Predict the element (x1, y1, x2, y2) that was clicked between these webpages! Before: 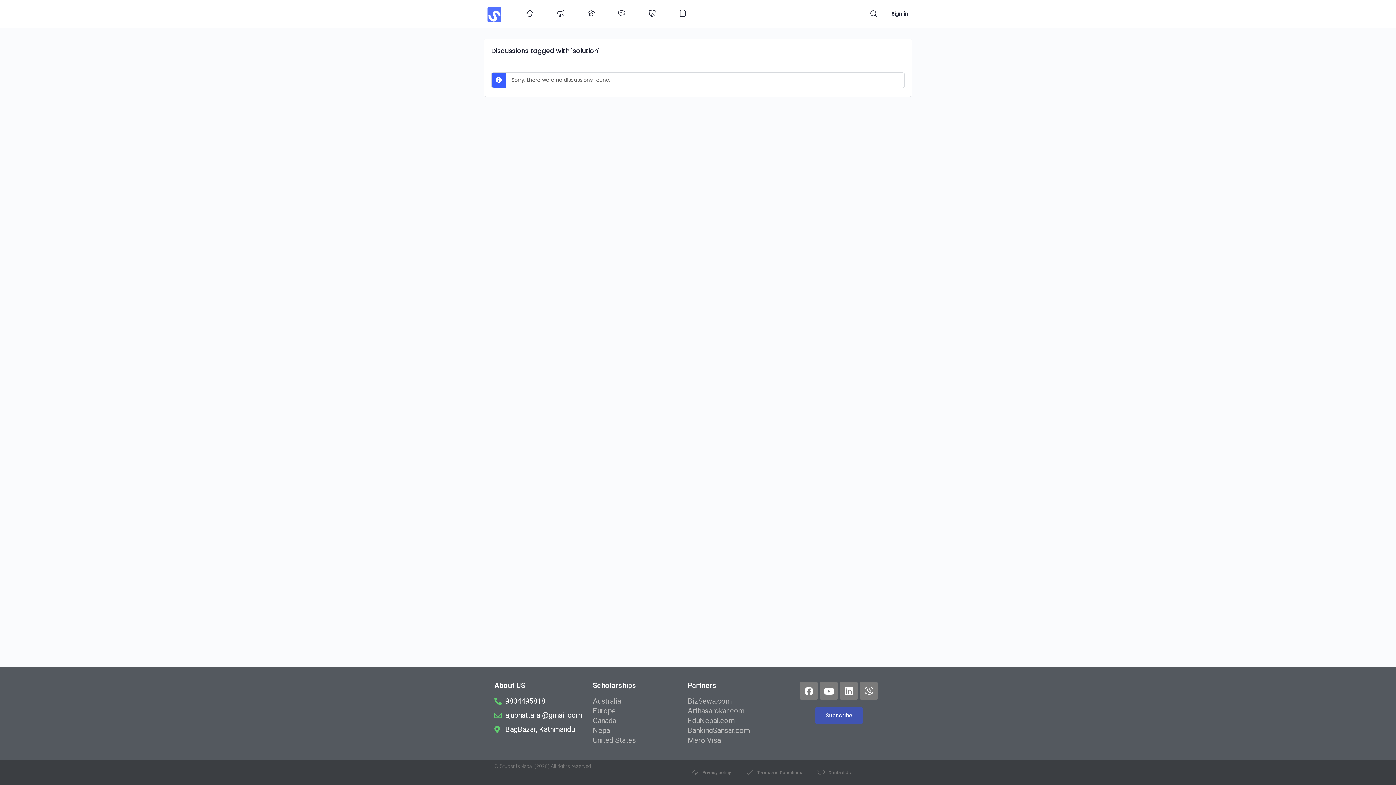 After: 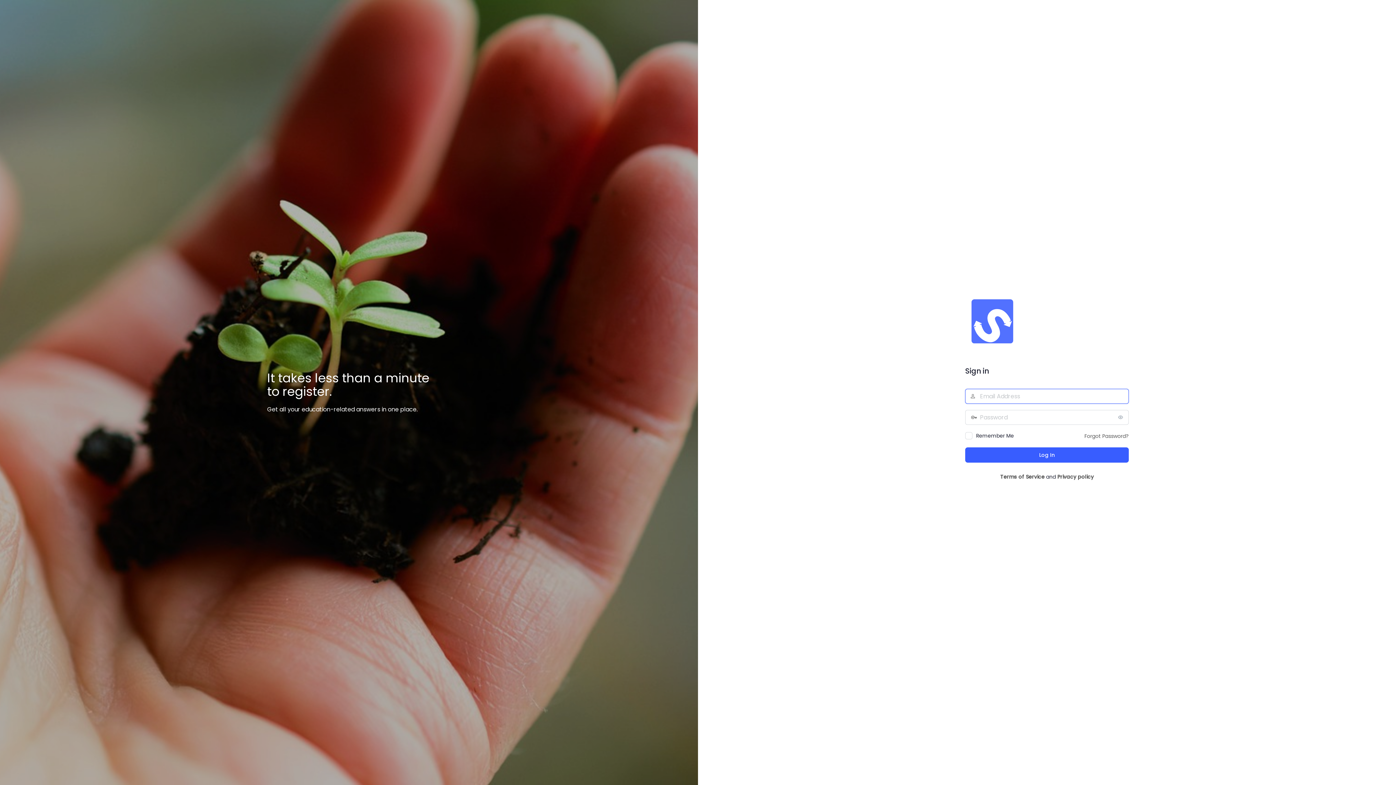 Action: bbox: (887, 5, 912, 22) label: Sign in